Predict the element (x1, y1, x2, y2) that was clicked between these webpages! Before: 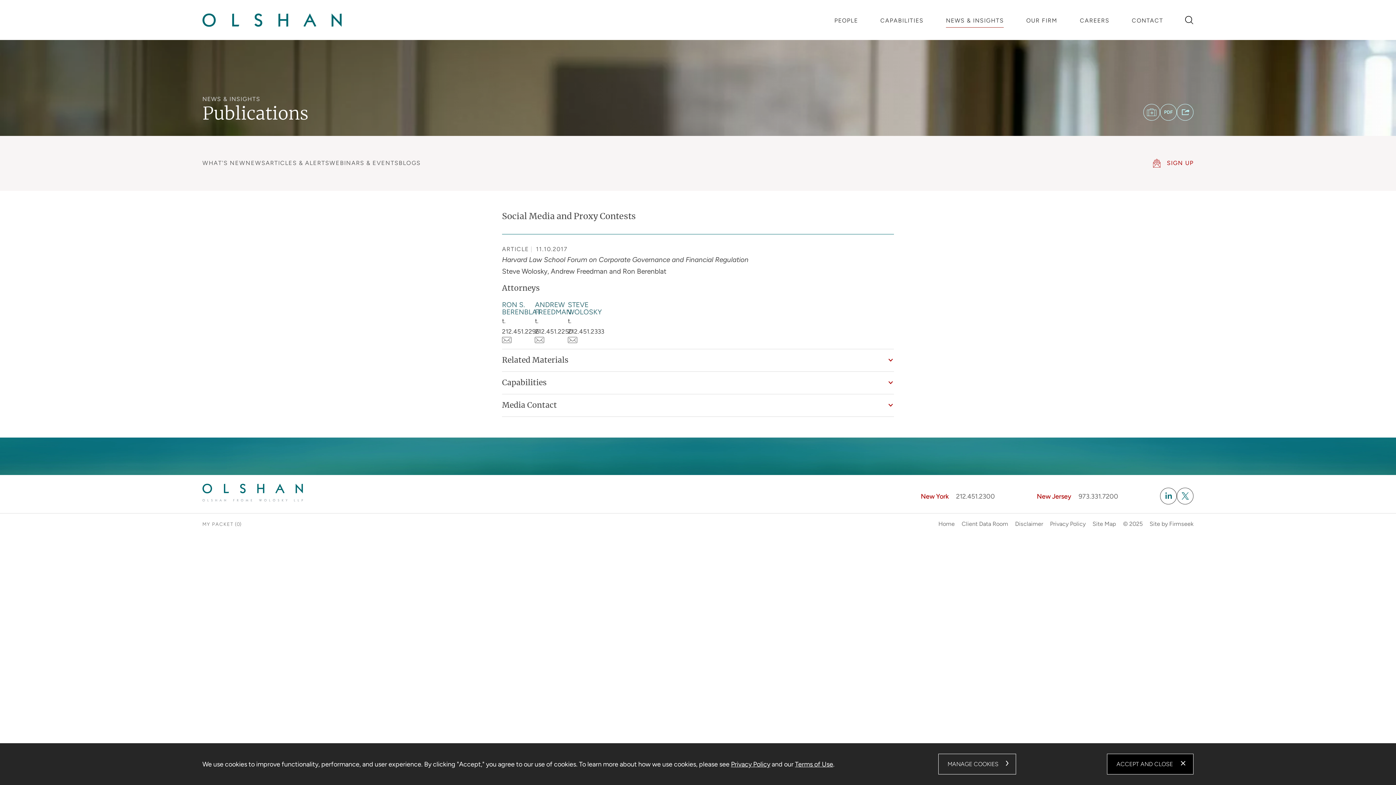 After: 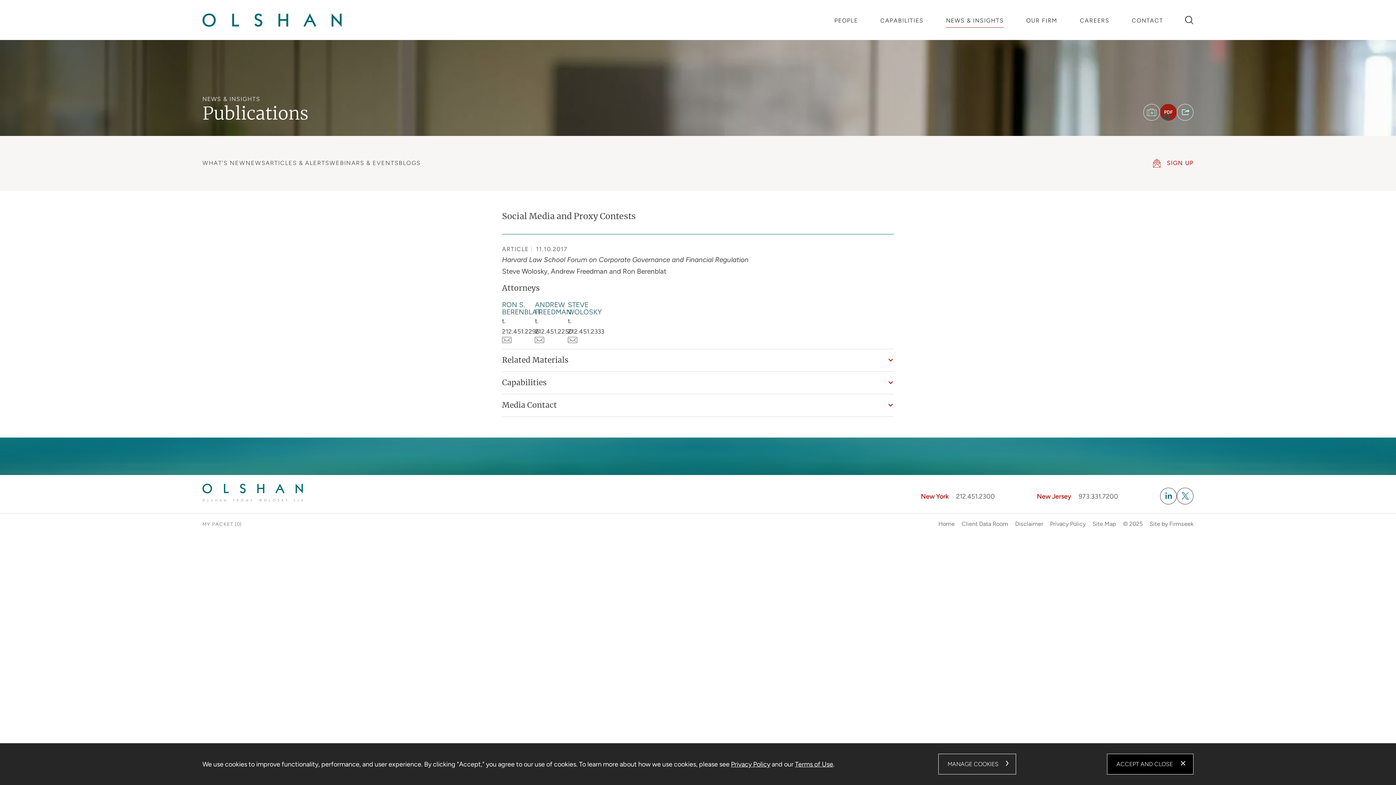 Action: bbox: (1160, 104, 1177, 120)